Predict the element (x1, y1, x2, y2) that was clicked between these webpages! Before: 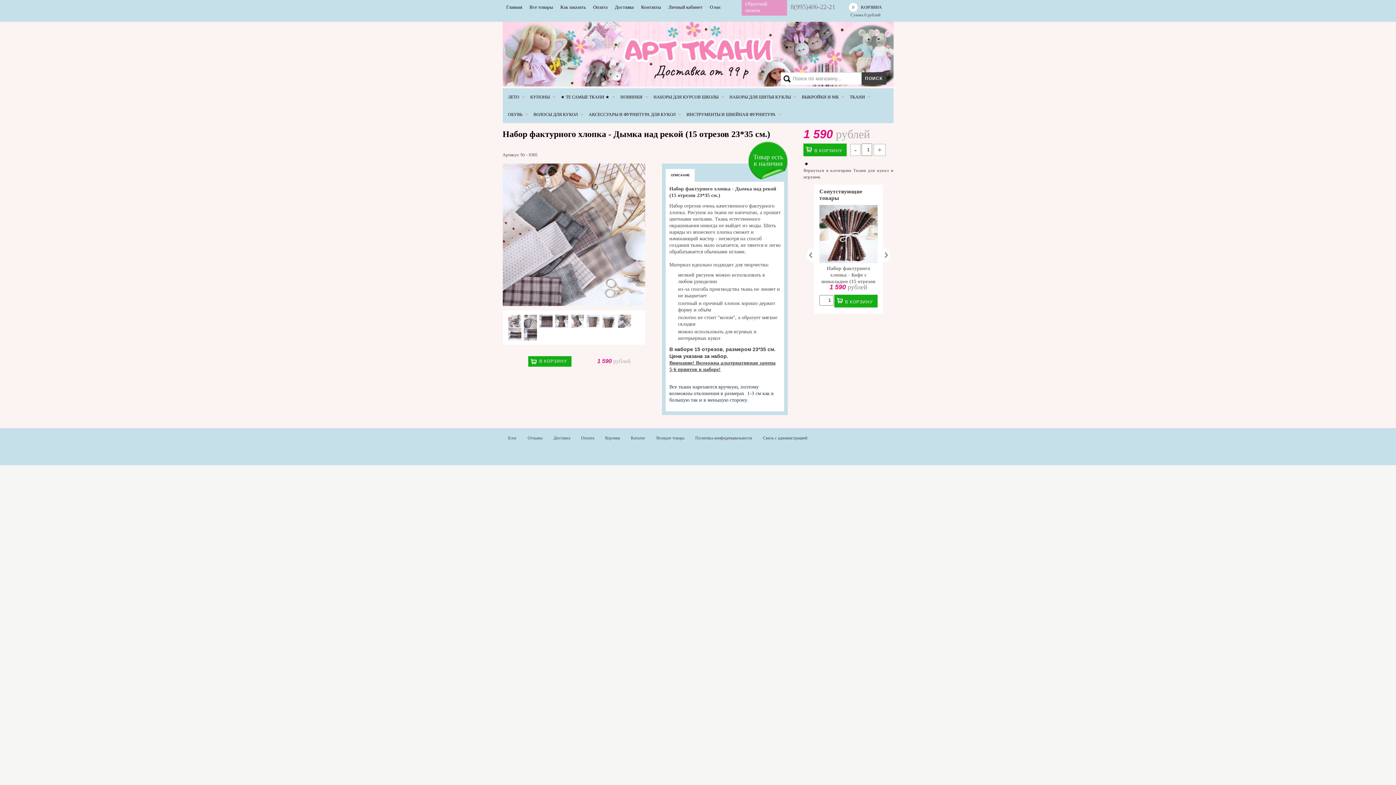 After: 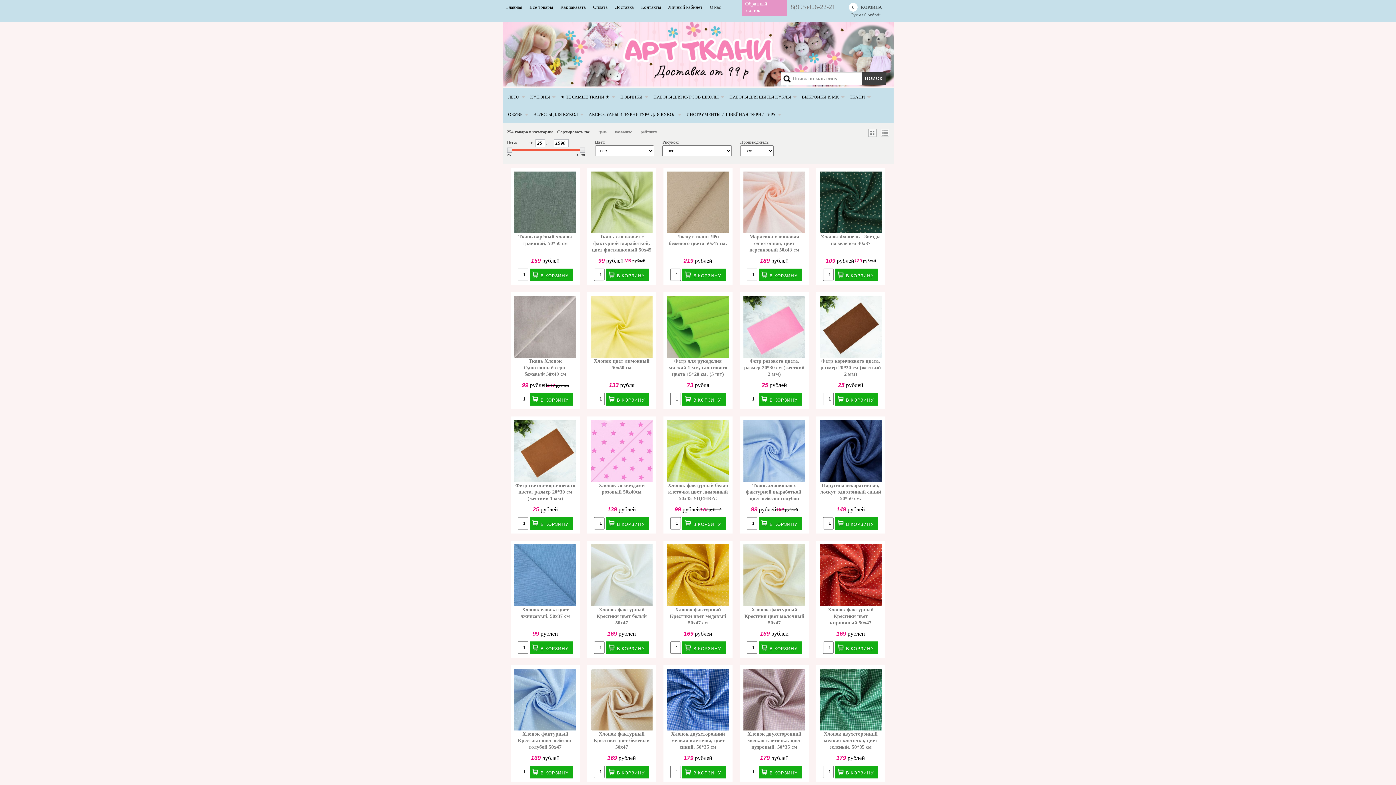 Action: label: Вернуться в категорию Ткани для кукол и игрушек bbox: (803, 167, 893, 180)